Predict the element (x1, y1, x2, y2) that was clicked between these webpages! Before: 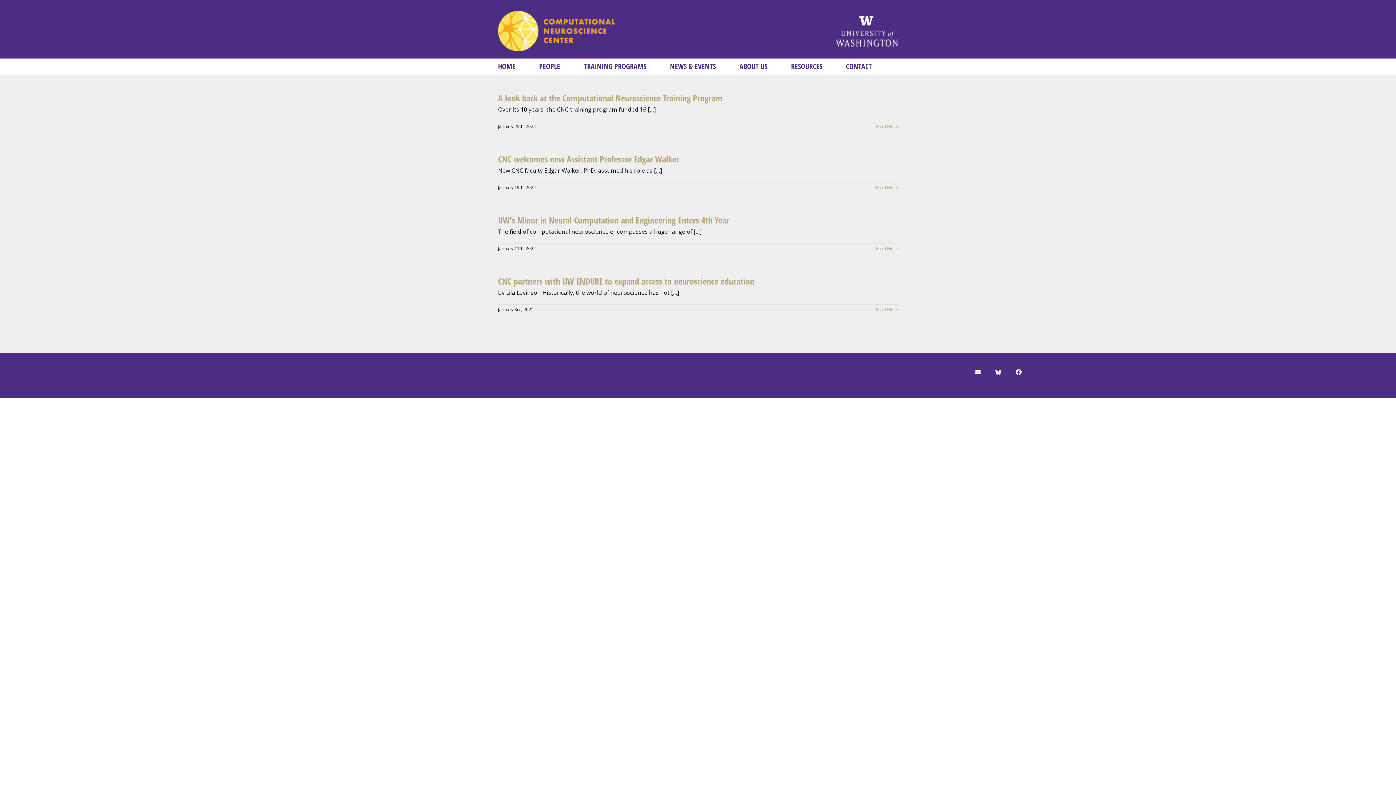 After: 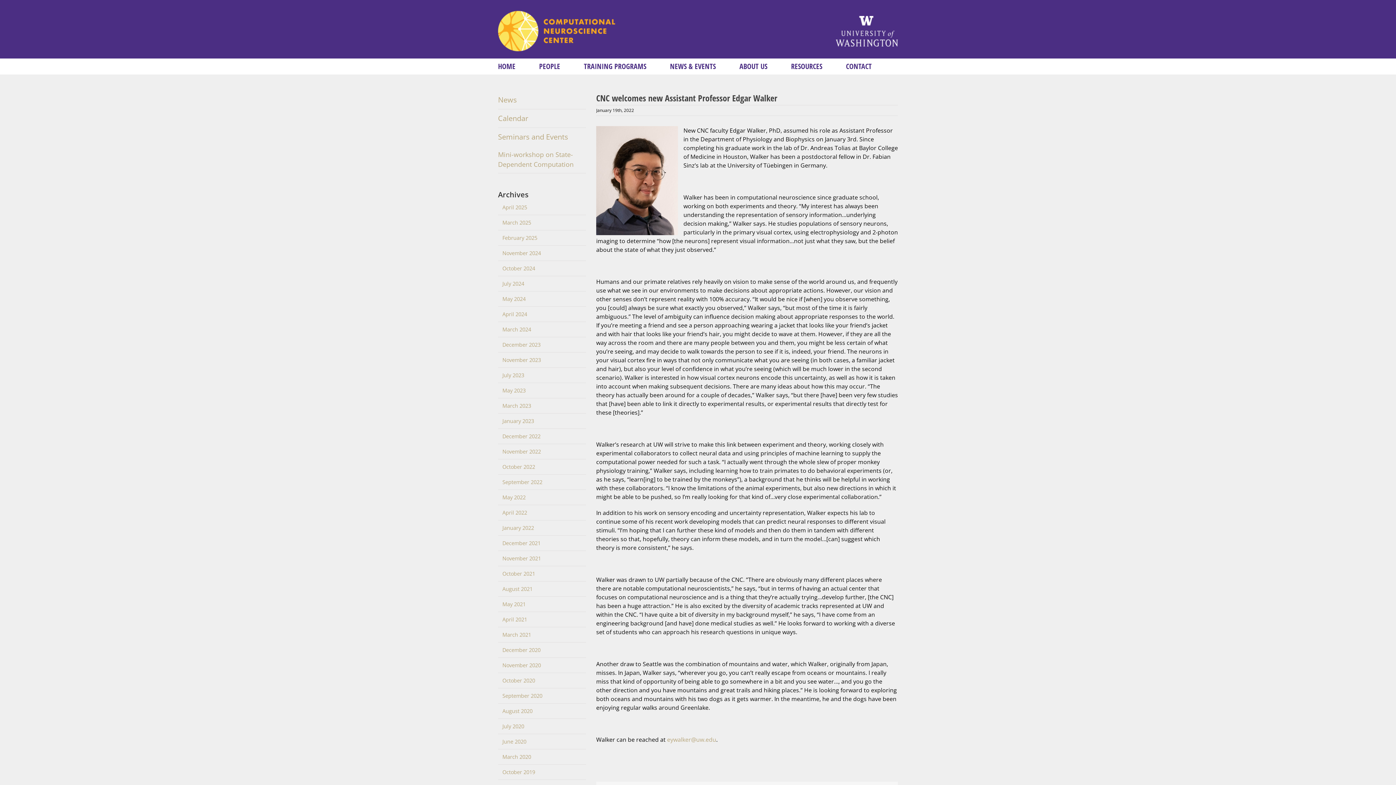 Action: bbox: (498, 153, 679, 165) label: CNC welcomes new Assistant Professor Edgar Walker